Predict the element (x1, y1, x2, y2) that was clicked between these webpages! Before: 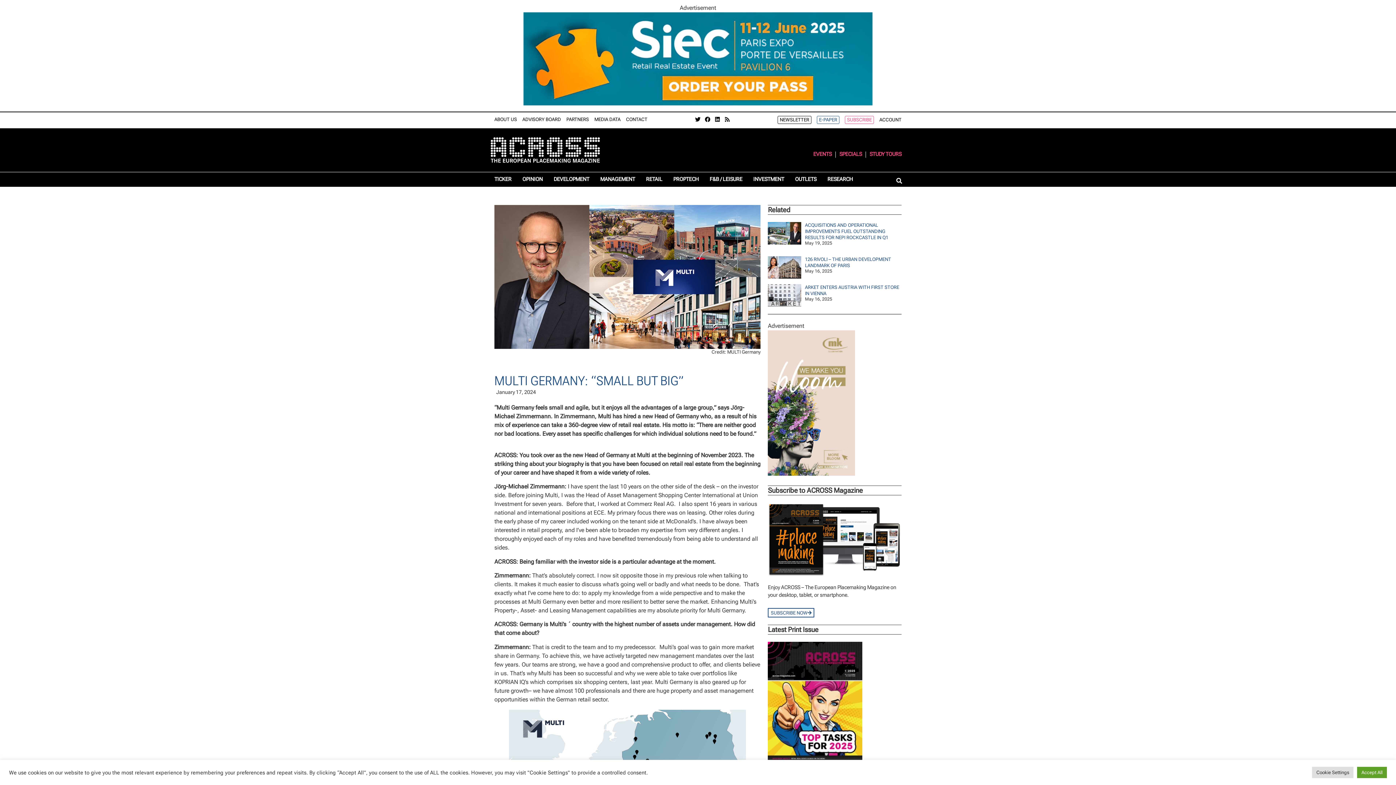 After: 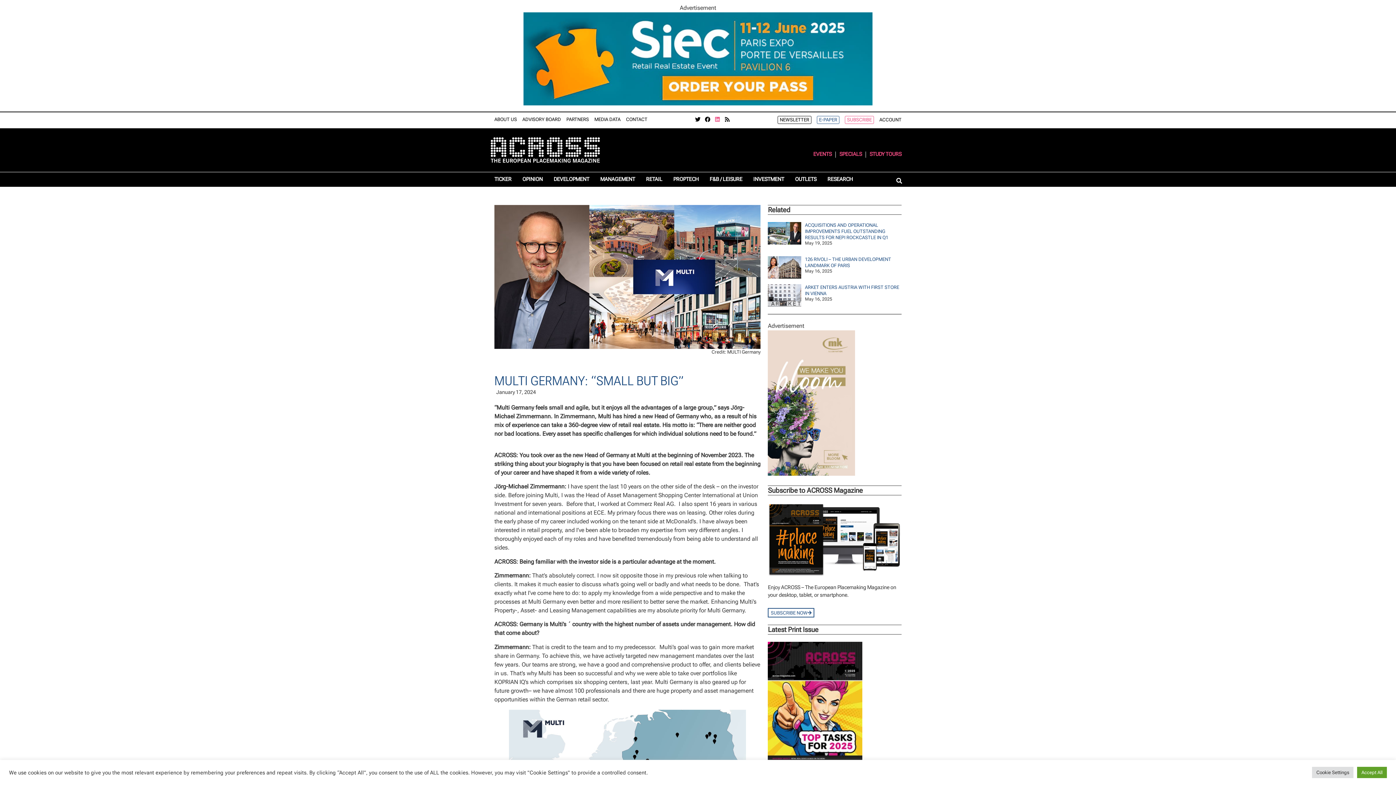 Action: label: Linkedin bbox: (714, 116, 720, 122)